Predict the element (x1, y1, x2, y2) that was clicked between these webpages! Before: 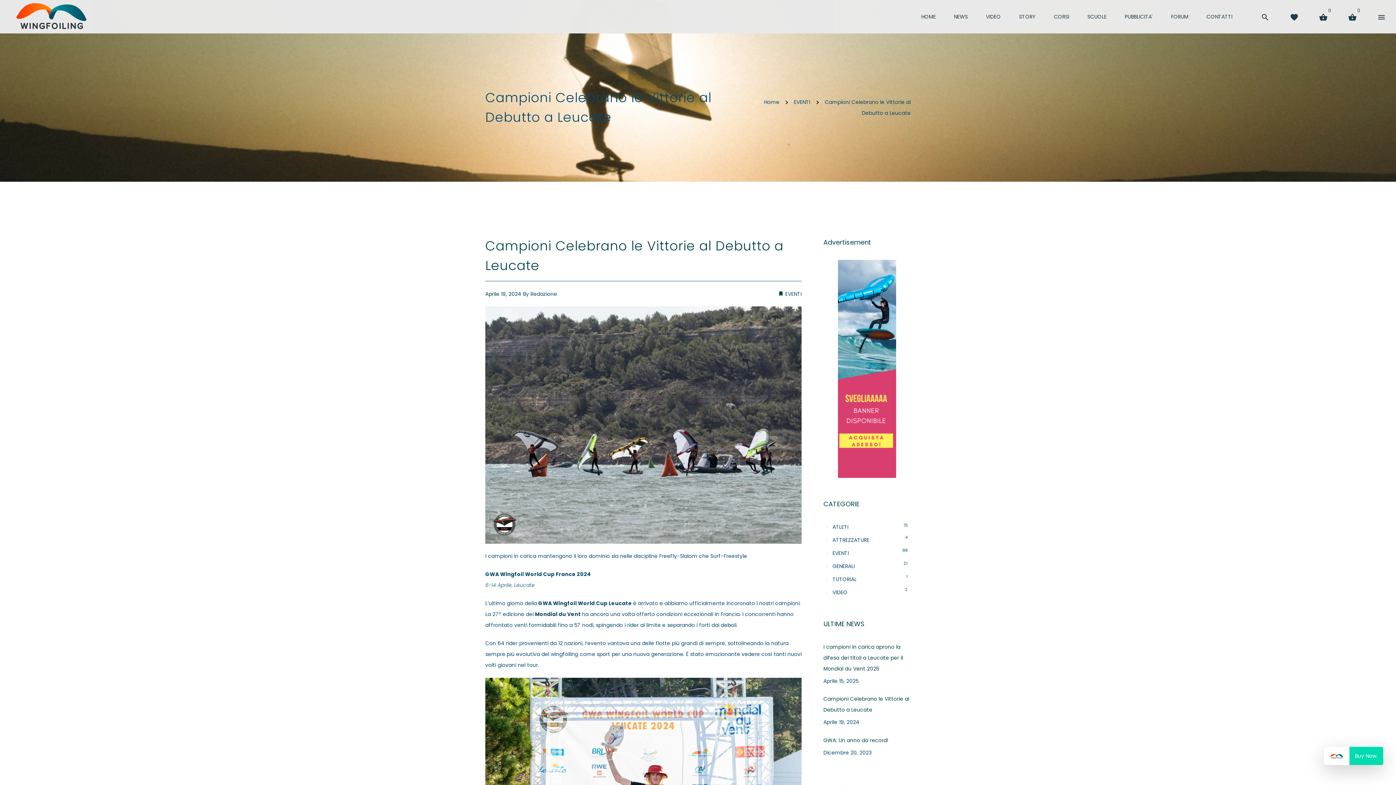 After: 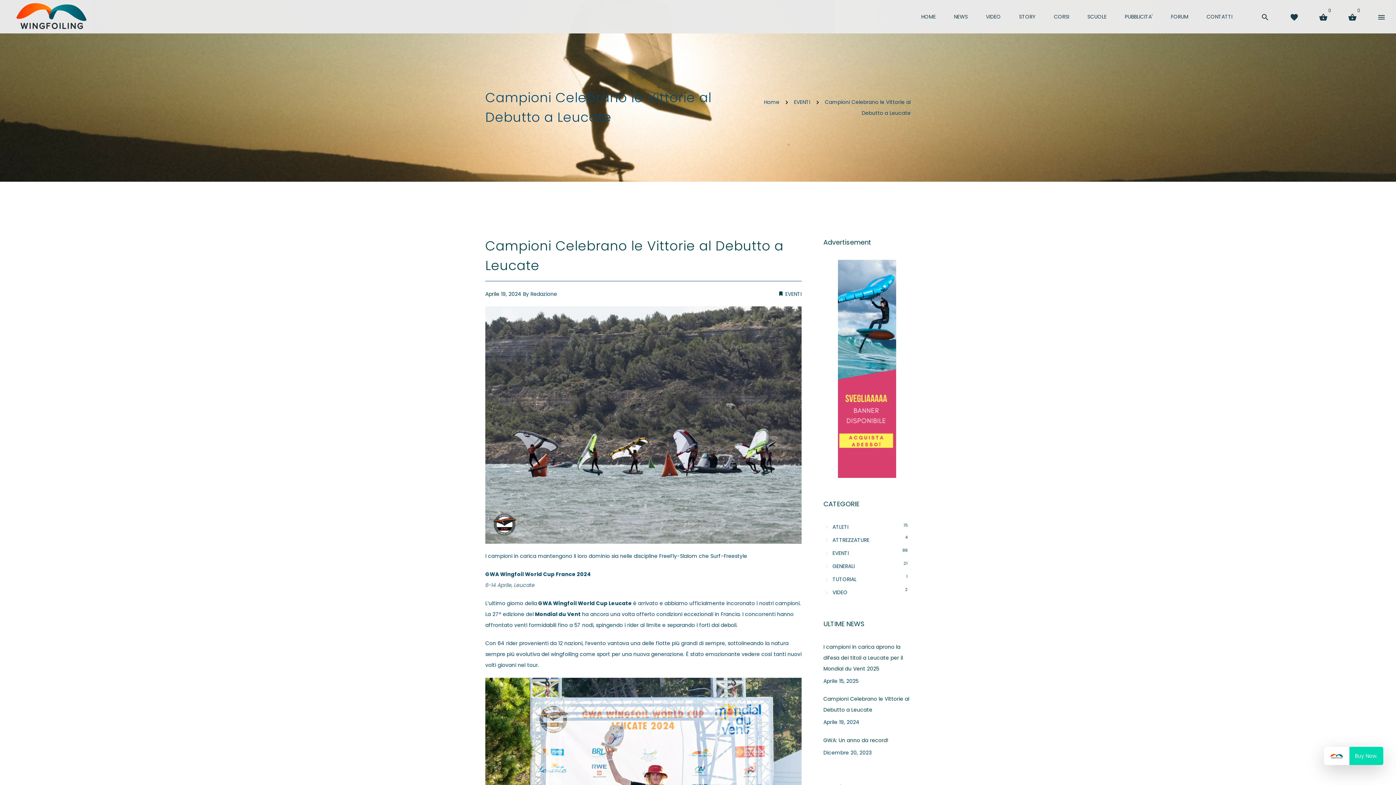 Action: label: Campioni Celebrano le Vittorie al Debutto a Leucate bbox: (823, 693, 910, 715)